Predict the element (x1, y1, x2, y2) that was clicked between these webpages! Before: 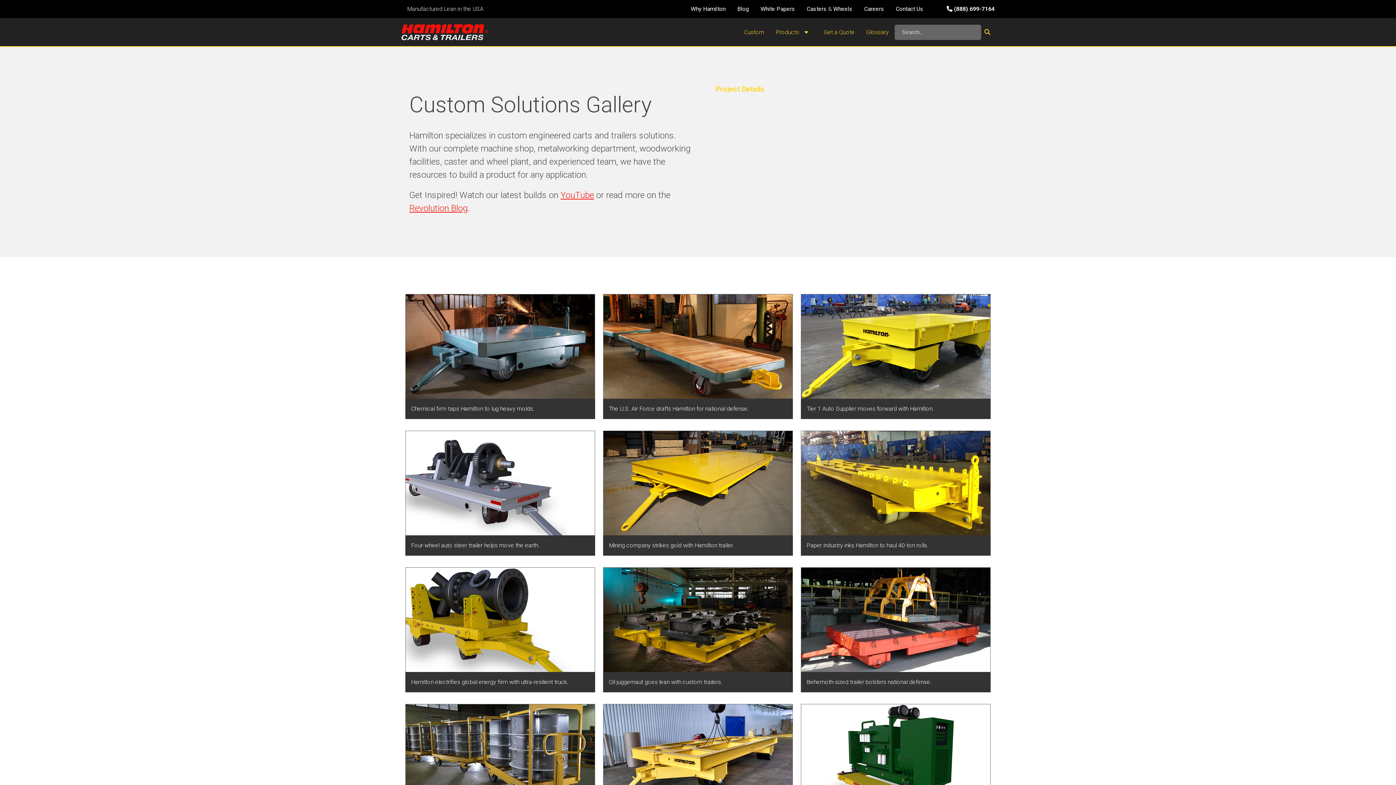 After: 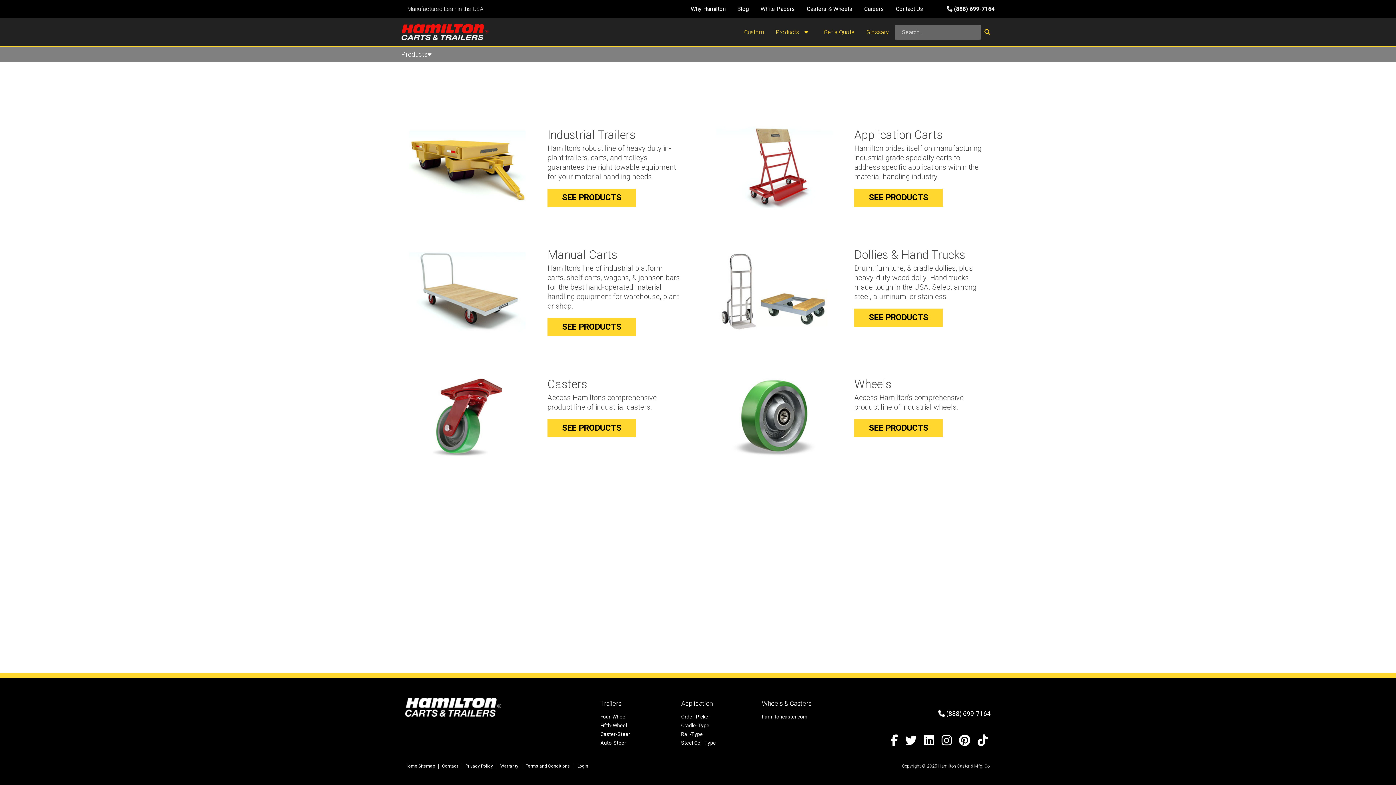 Action: bbox: (770, 18, 818, 46) label: Products 